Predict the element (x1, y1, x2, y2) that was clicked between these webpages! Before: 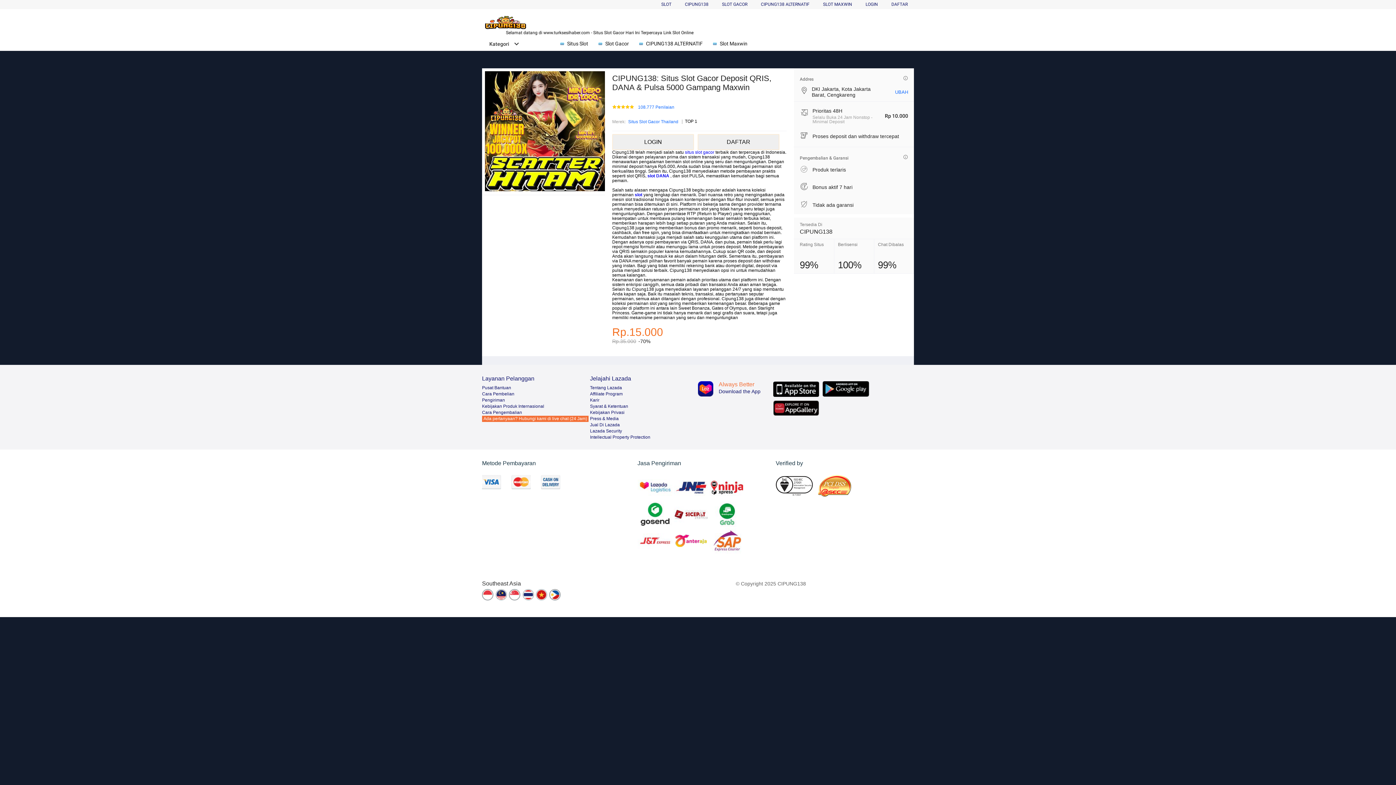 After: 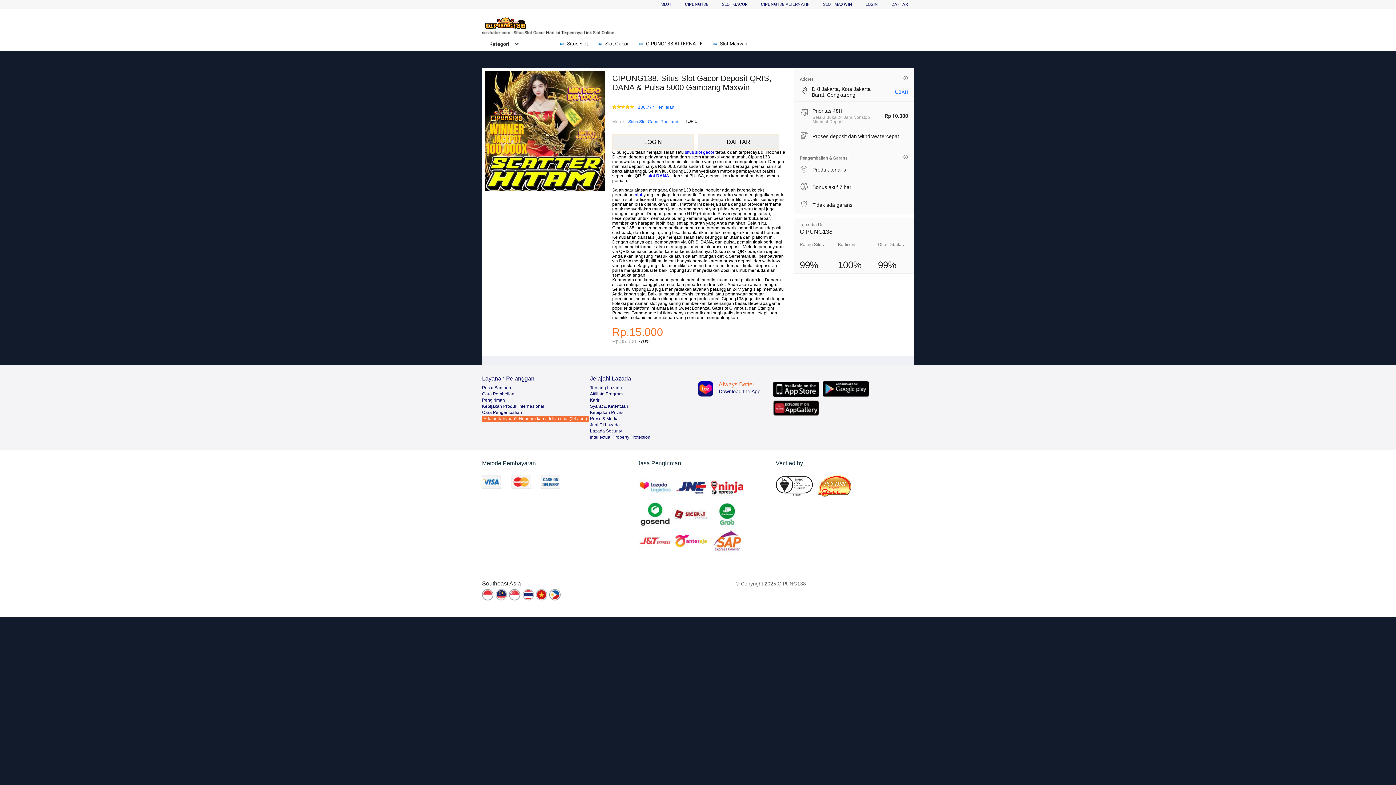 Action: label: Situs Slot Gacor Thailand bbox: (628, 118, 678, 125)